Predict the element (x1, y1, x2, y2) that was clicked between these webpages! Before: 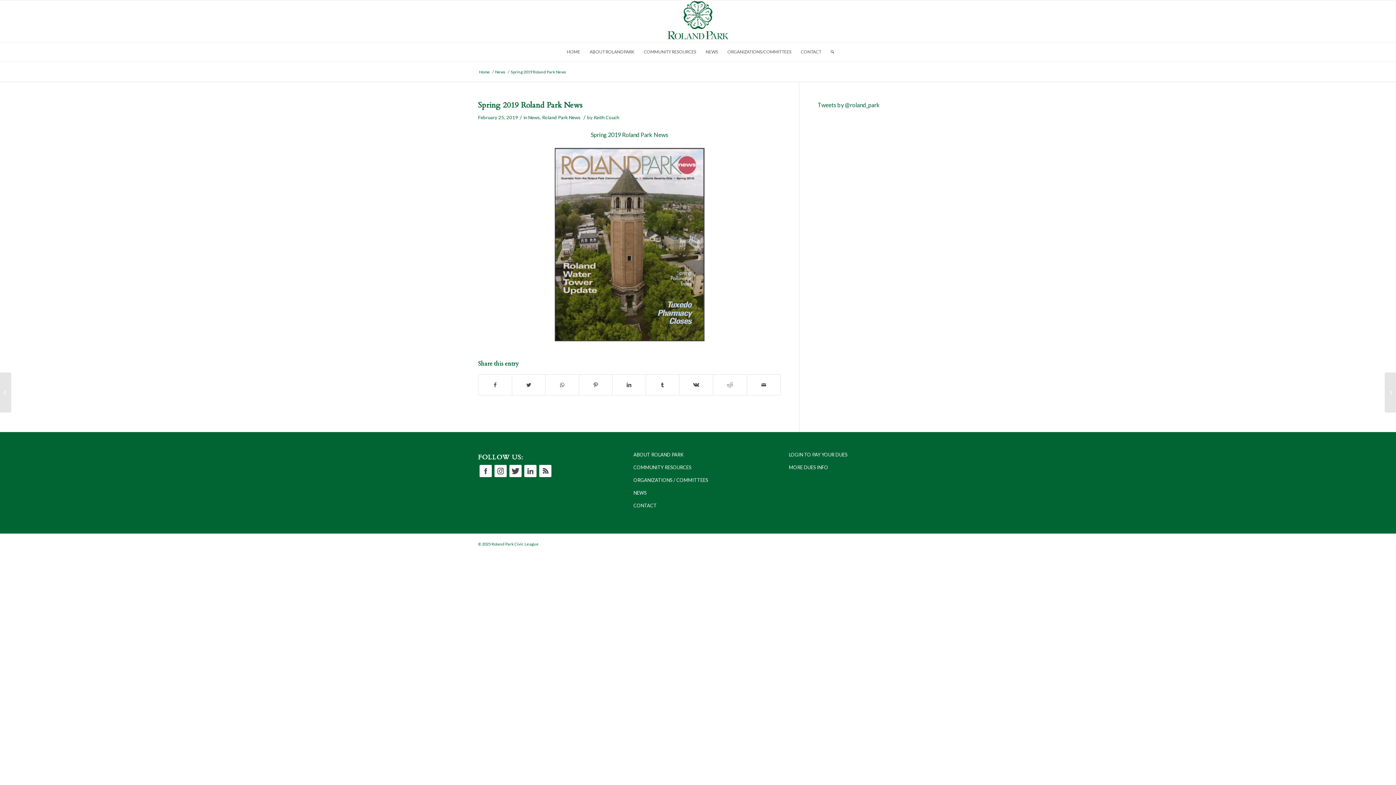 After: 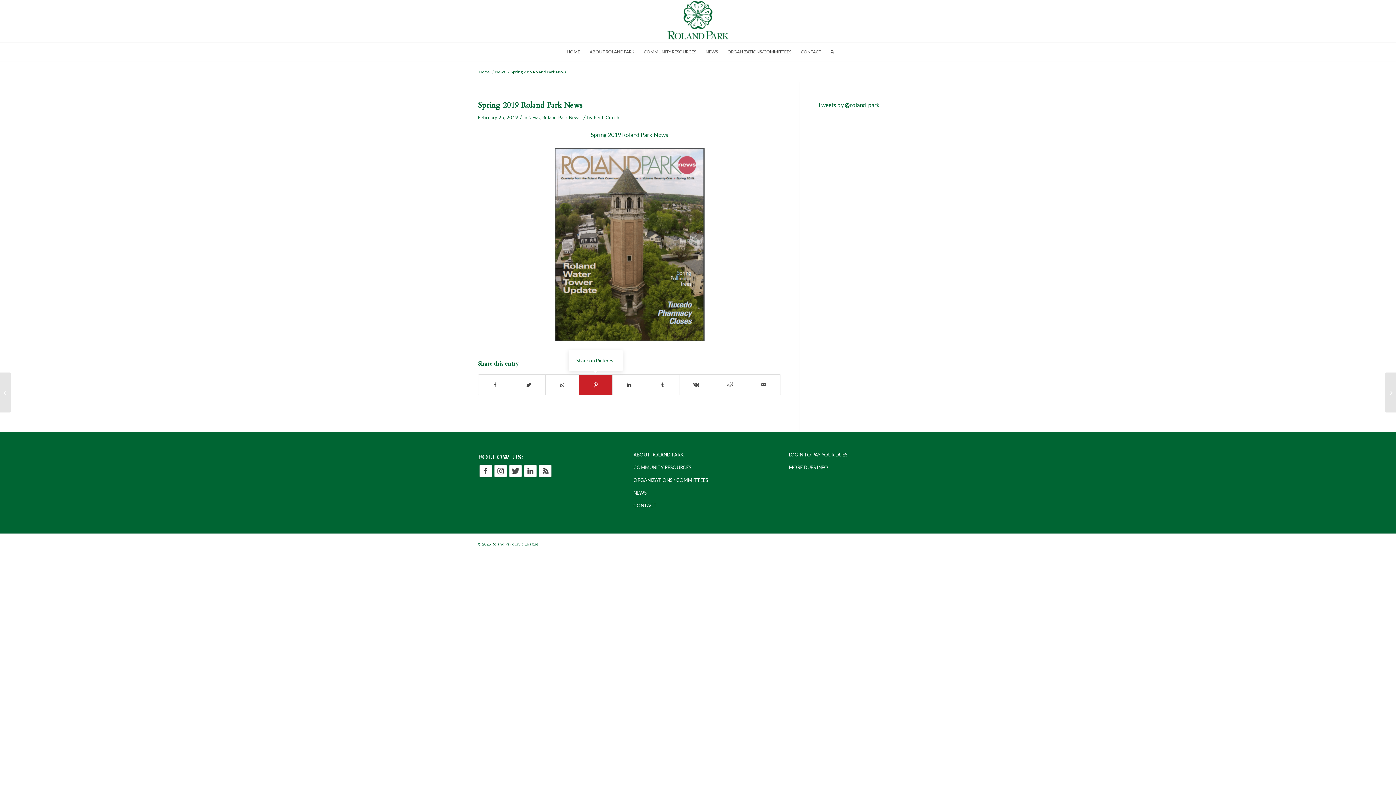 Action: label: Share on Pinterest bbox: (579, 374, 612, 395)